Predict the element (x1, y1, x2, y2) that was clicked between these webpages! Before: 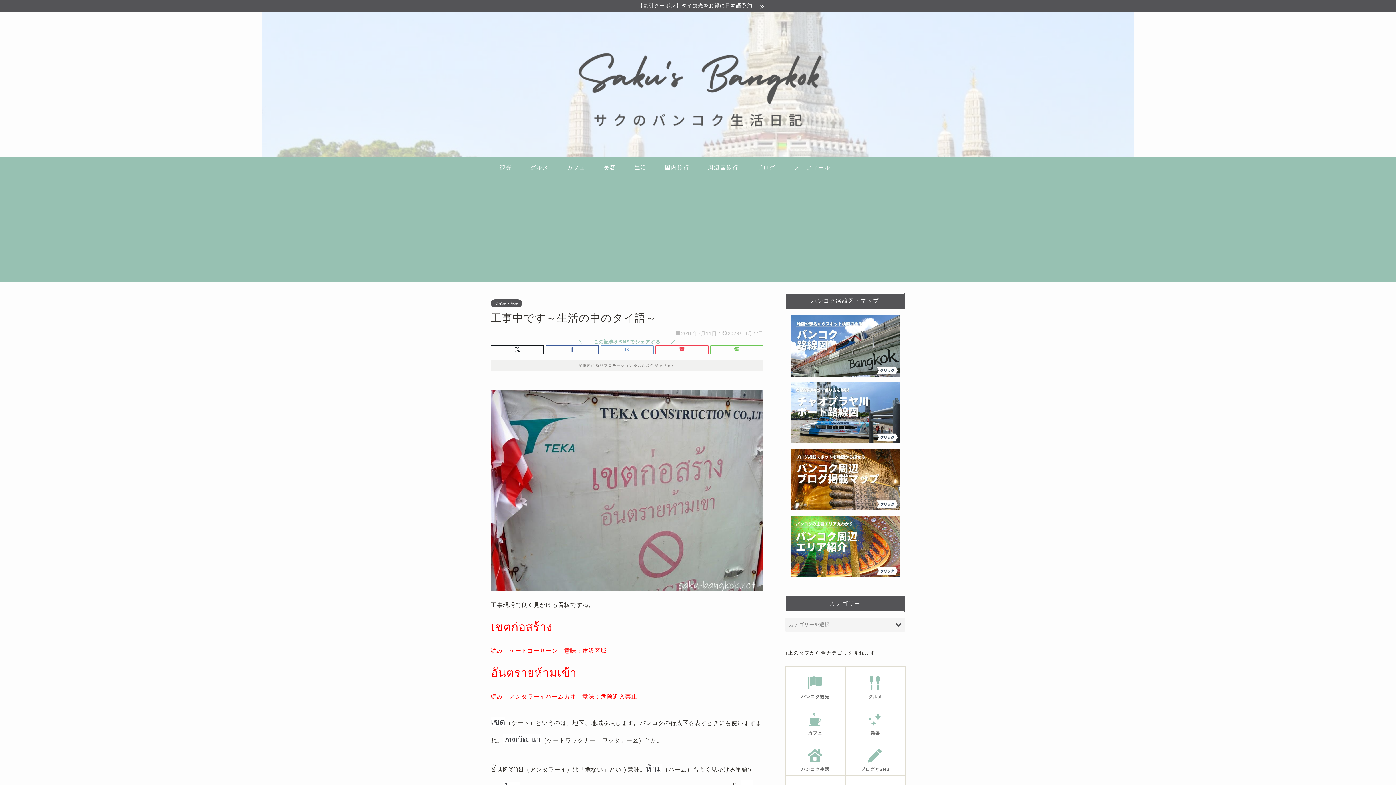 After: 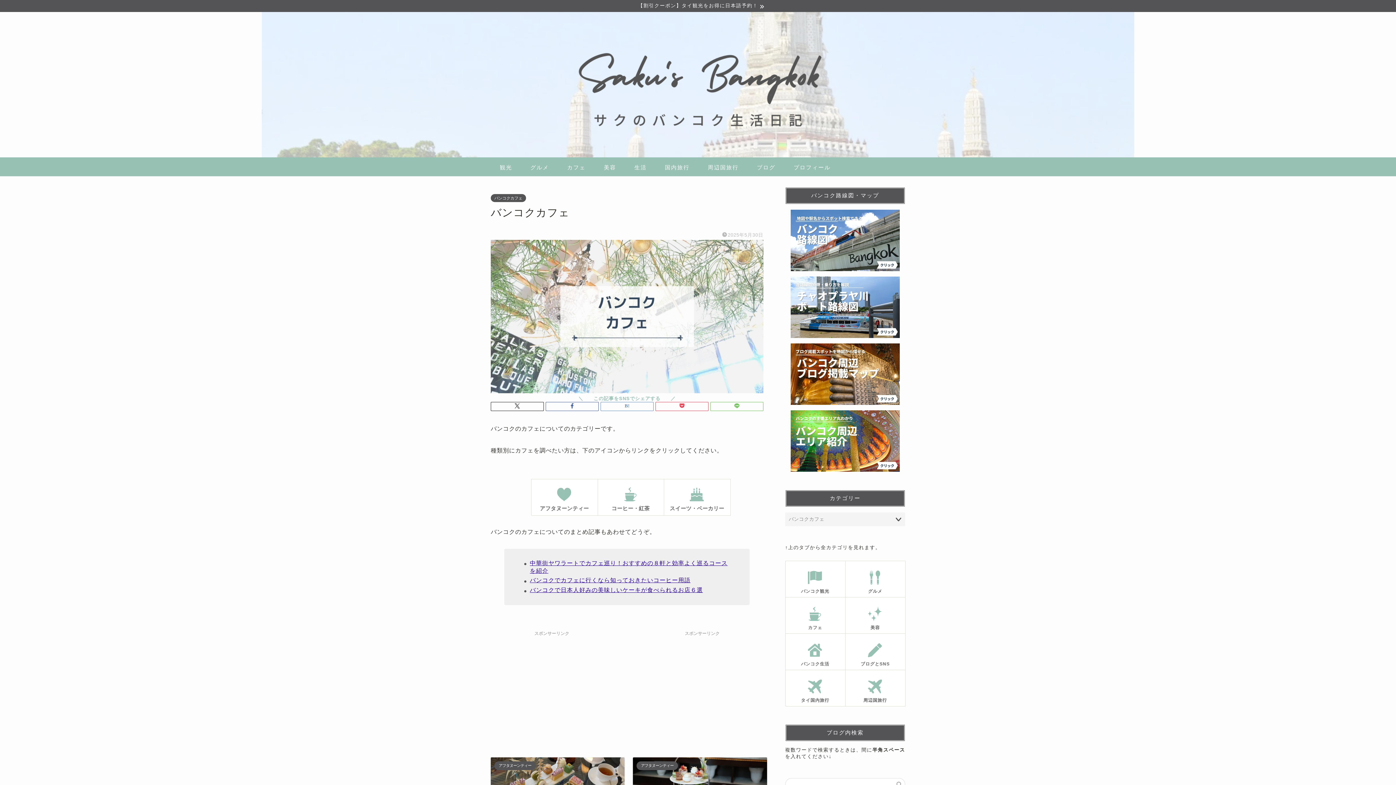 Action: label: カフェ bbox: (785, 706, 845, 739)